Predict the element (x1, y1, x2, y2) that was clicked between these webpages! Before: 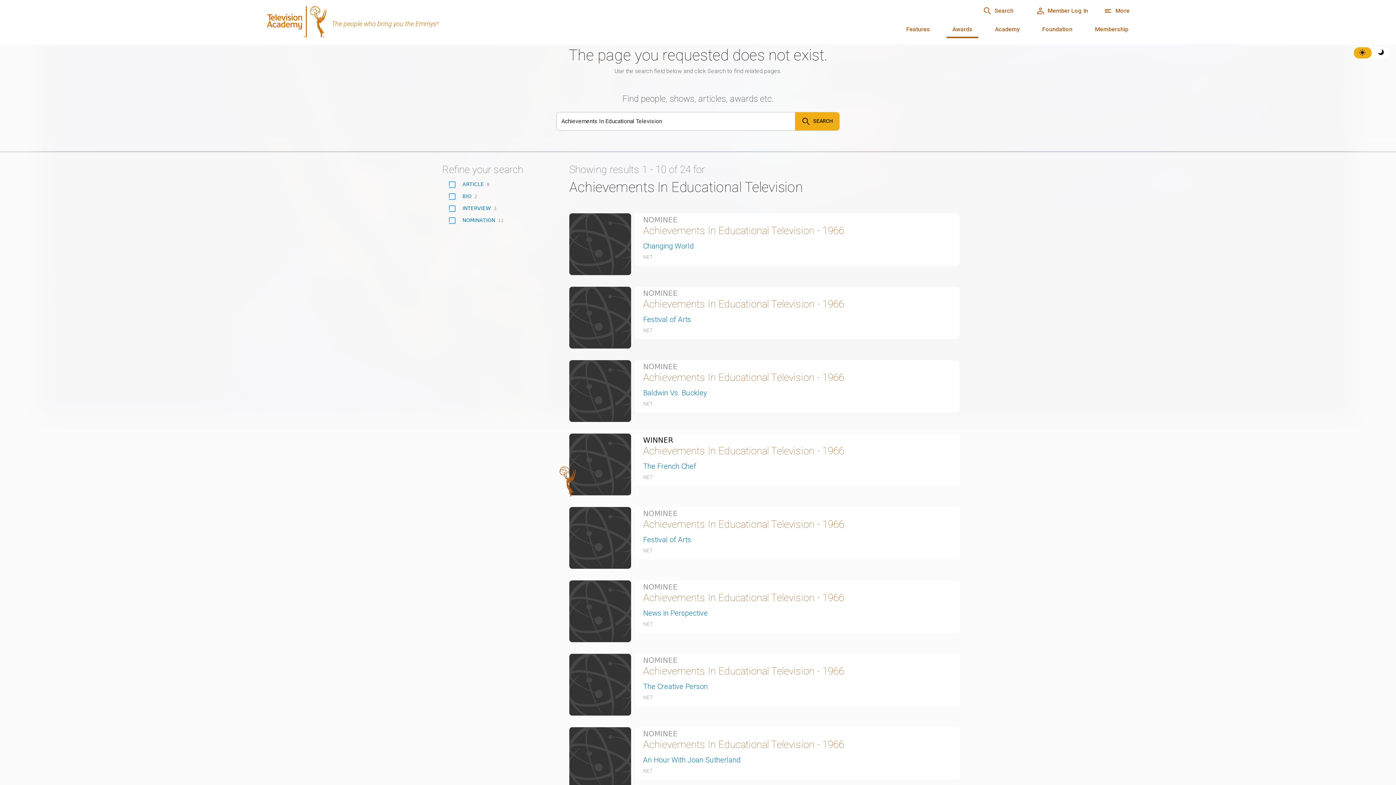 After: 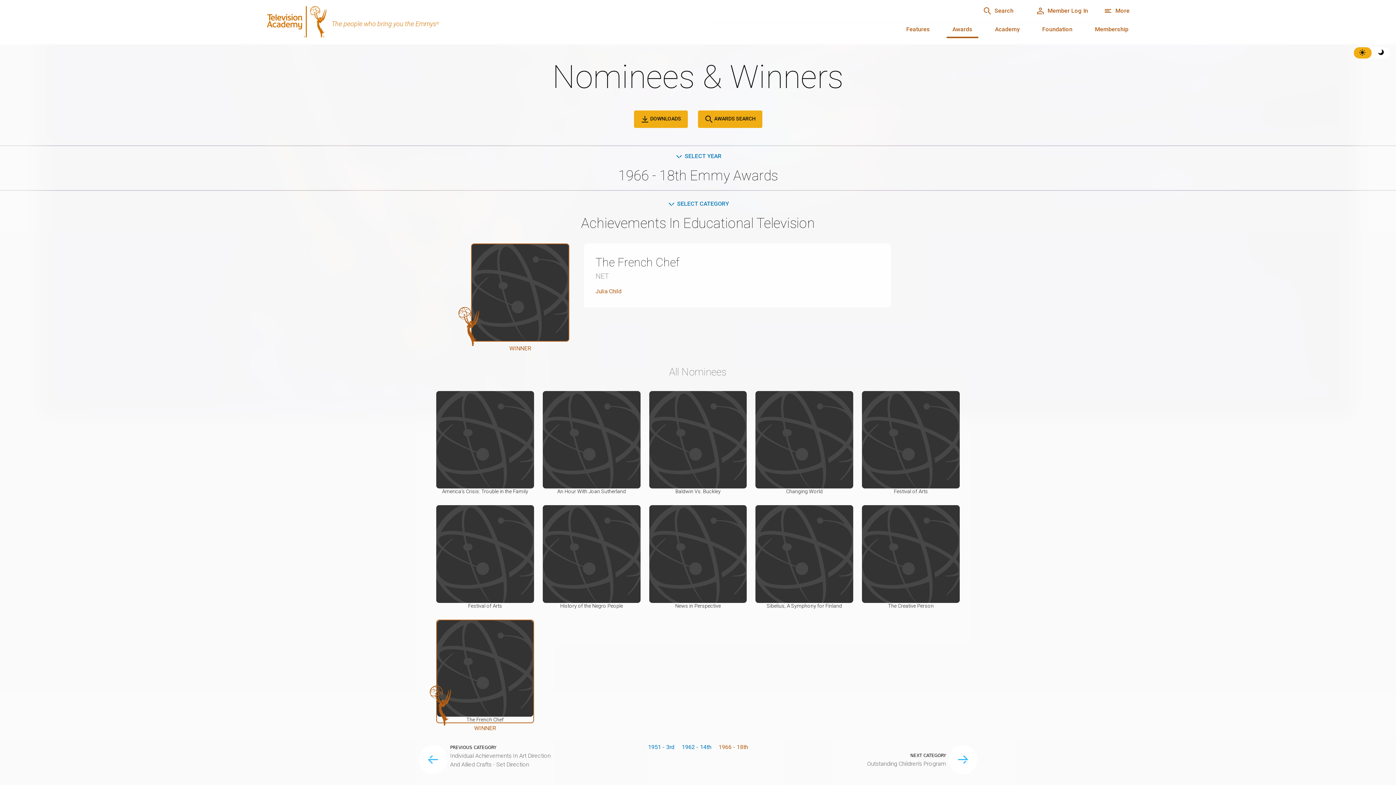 Action: bbox: (643, 445, 844, 457) label: Achievements In Educational Television - 1966